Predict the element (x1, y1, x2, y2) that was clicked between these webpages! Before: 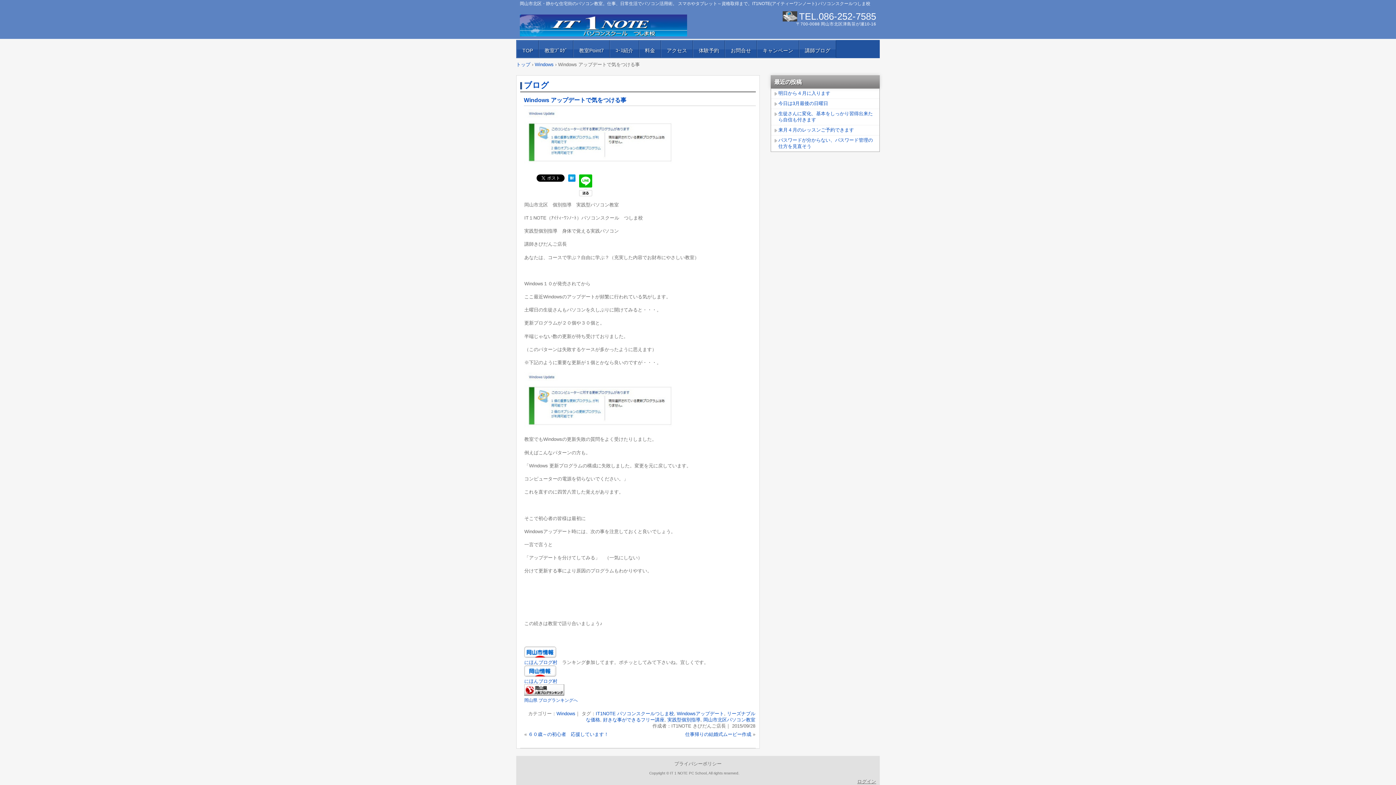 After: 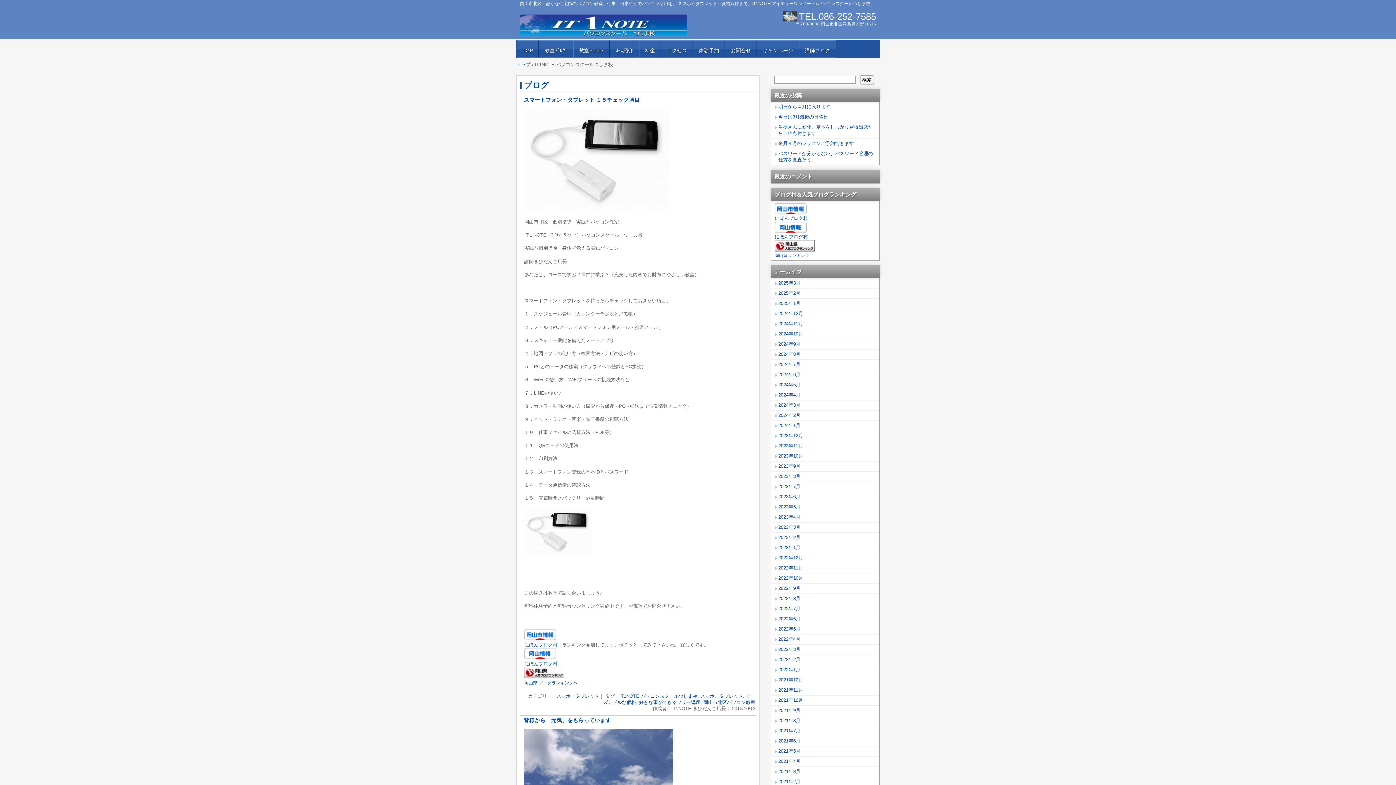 Action: label: IT1NOTE パソコンスクールつしま校 bbox: (595, 711, 674, 716)